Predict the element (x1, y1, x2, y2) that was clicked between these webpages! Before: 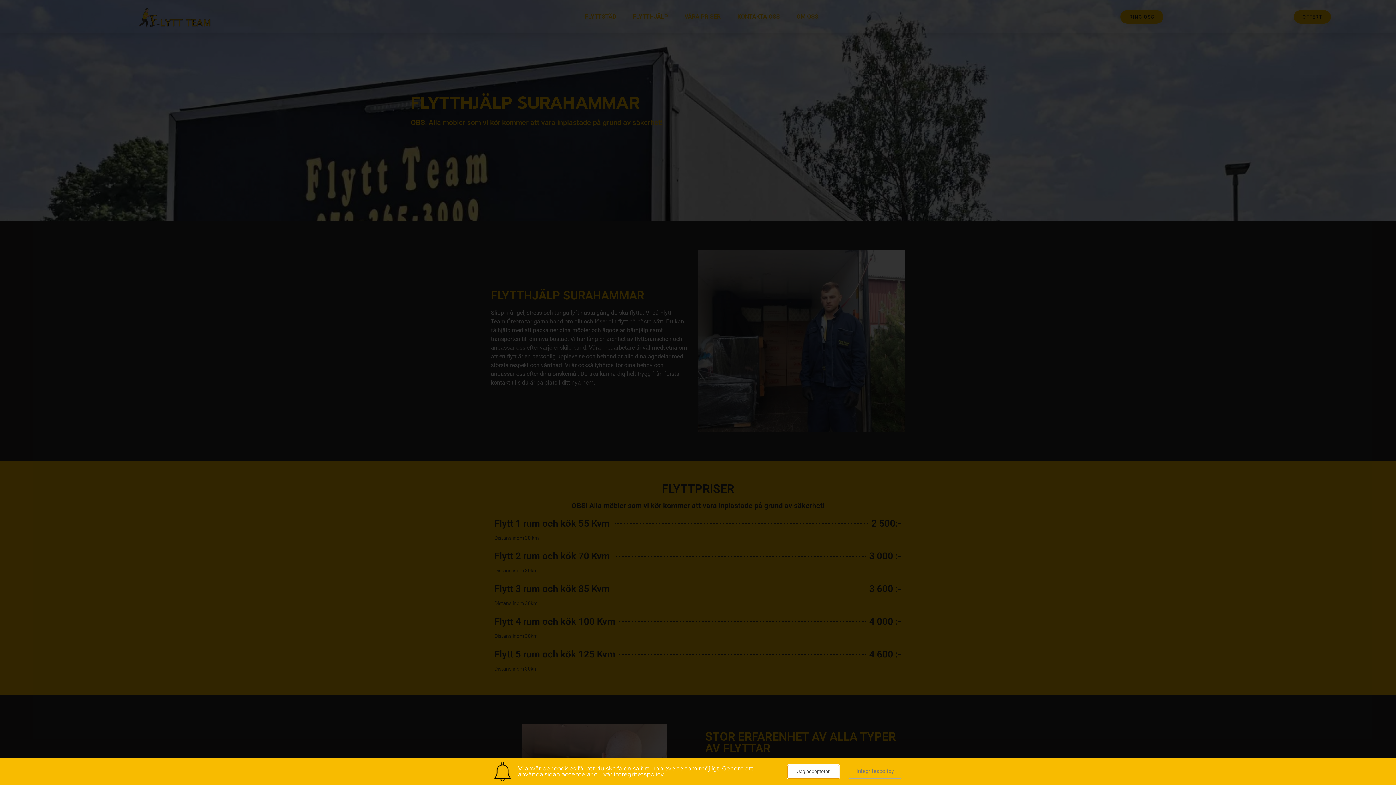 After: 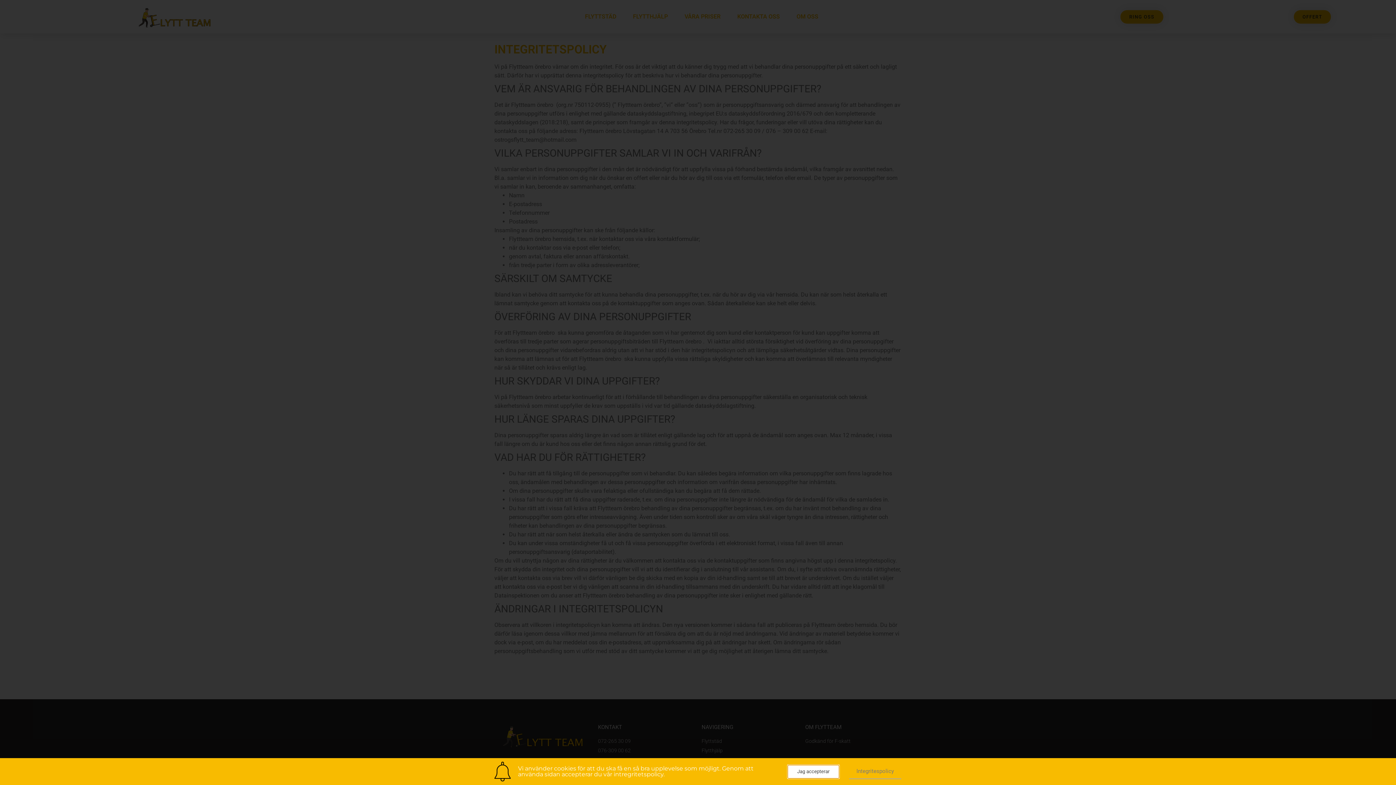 Action: bbox: (849, 764, 901, 779) label: Integritespolicy